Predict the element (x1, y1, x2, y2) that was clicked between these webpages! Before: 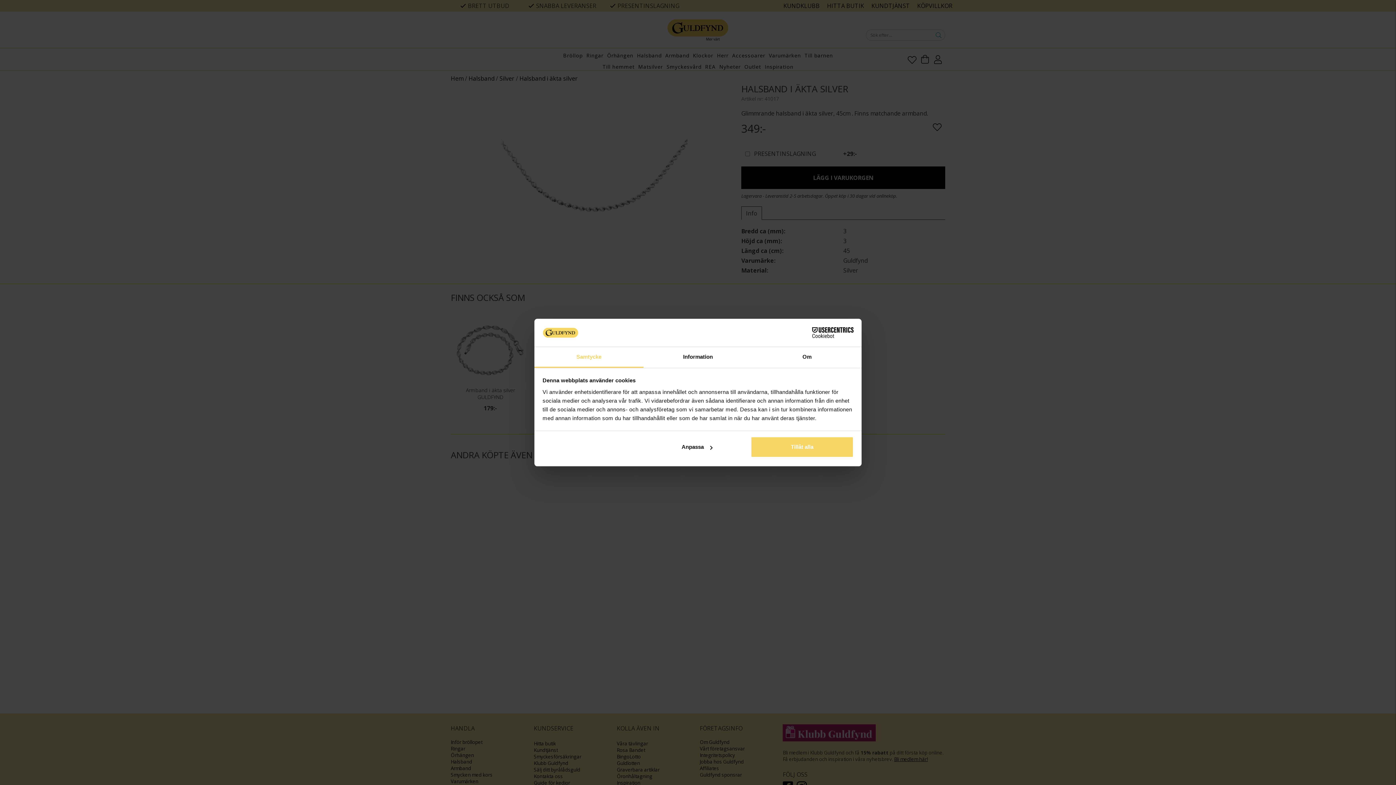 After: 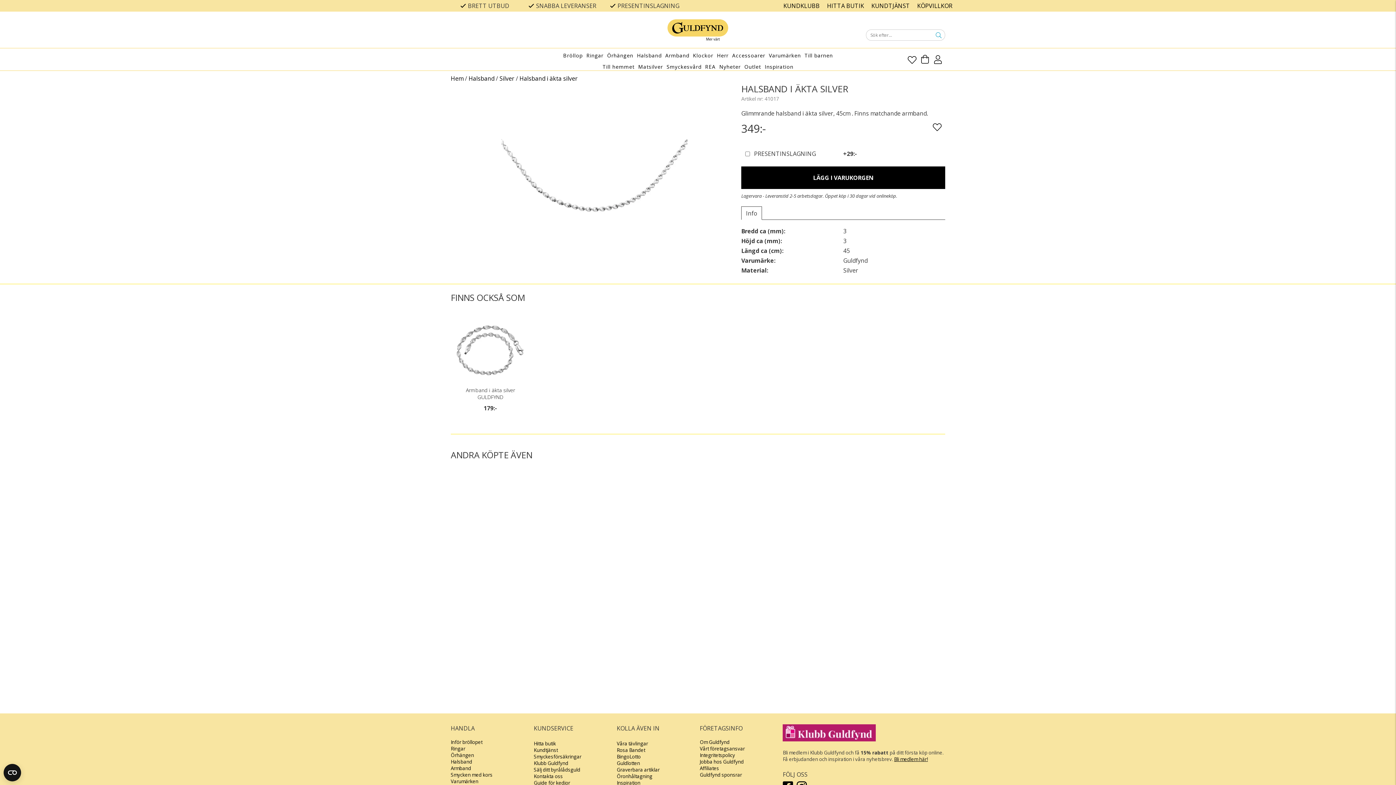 Action: bbox: (751, 436, 853, 457) label: Tillåt alla